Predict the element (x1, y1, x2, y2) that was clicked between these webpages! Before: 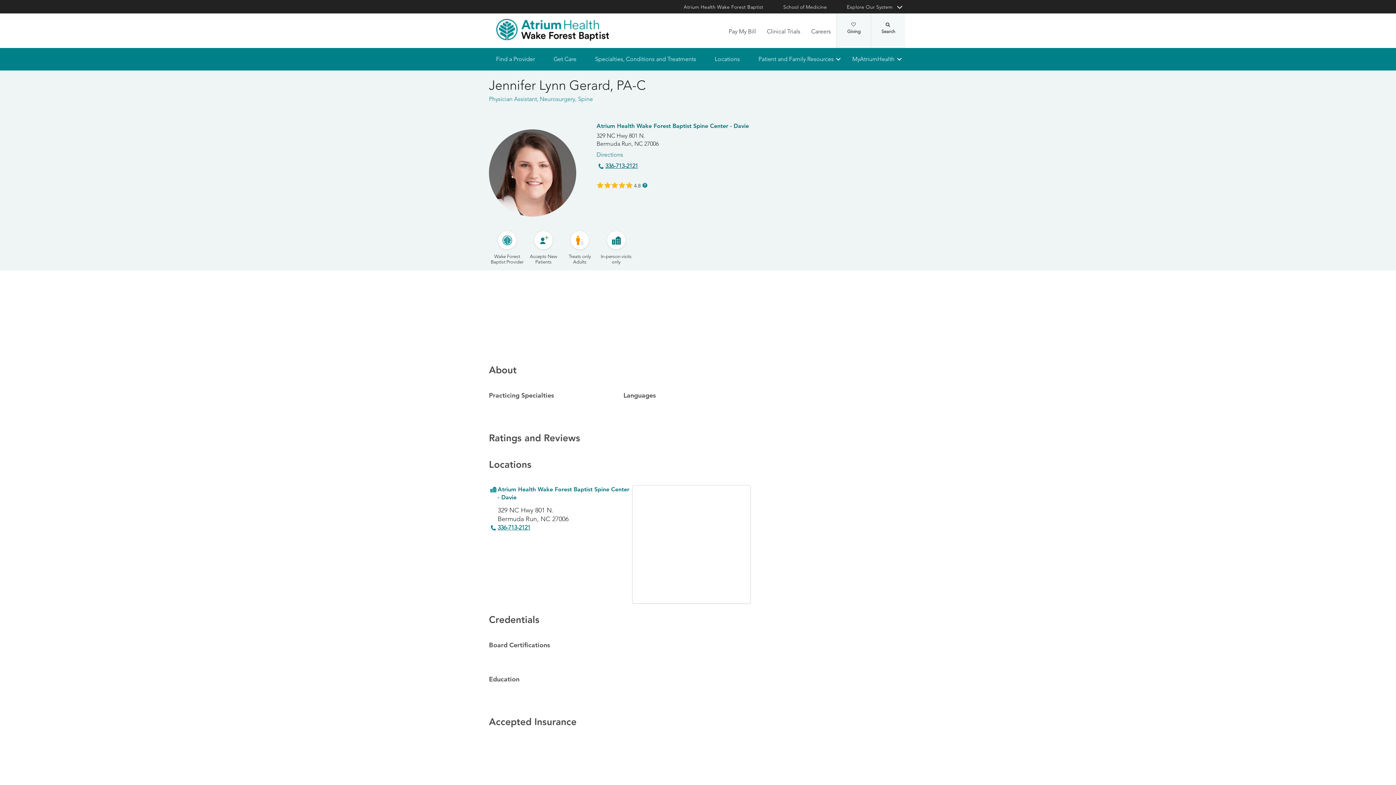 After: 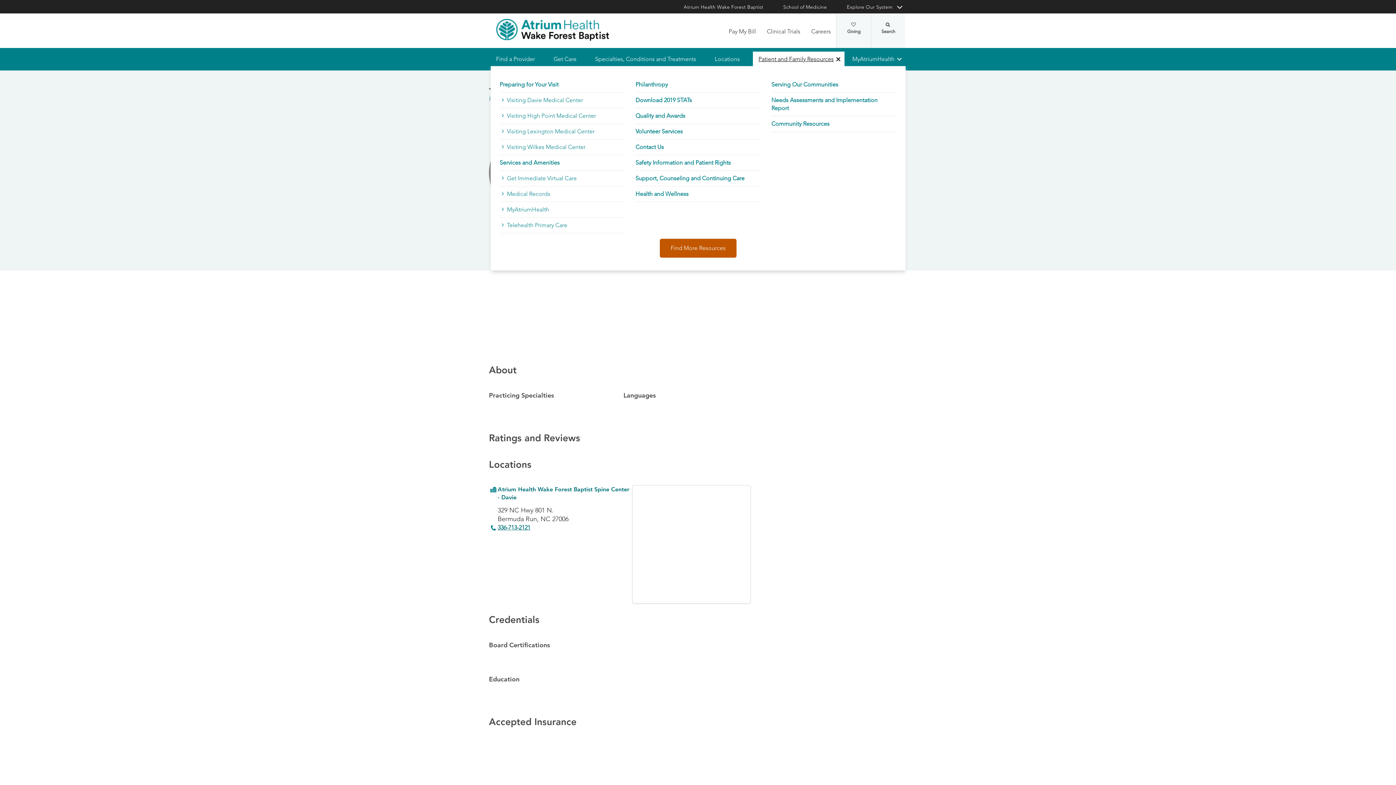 Action: bbox: (753, 51, 844, 66) label: Patient and Family Resources